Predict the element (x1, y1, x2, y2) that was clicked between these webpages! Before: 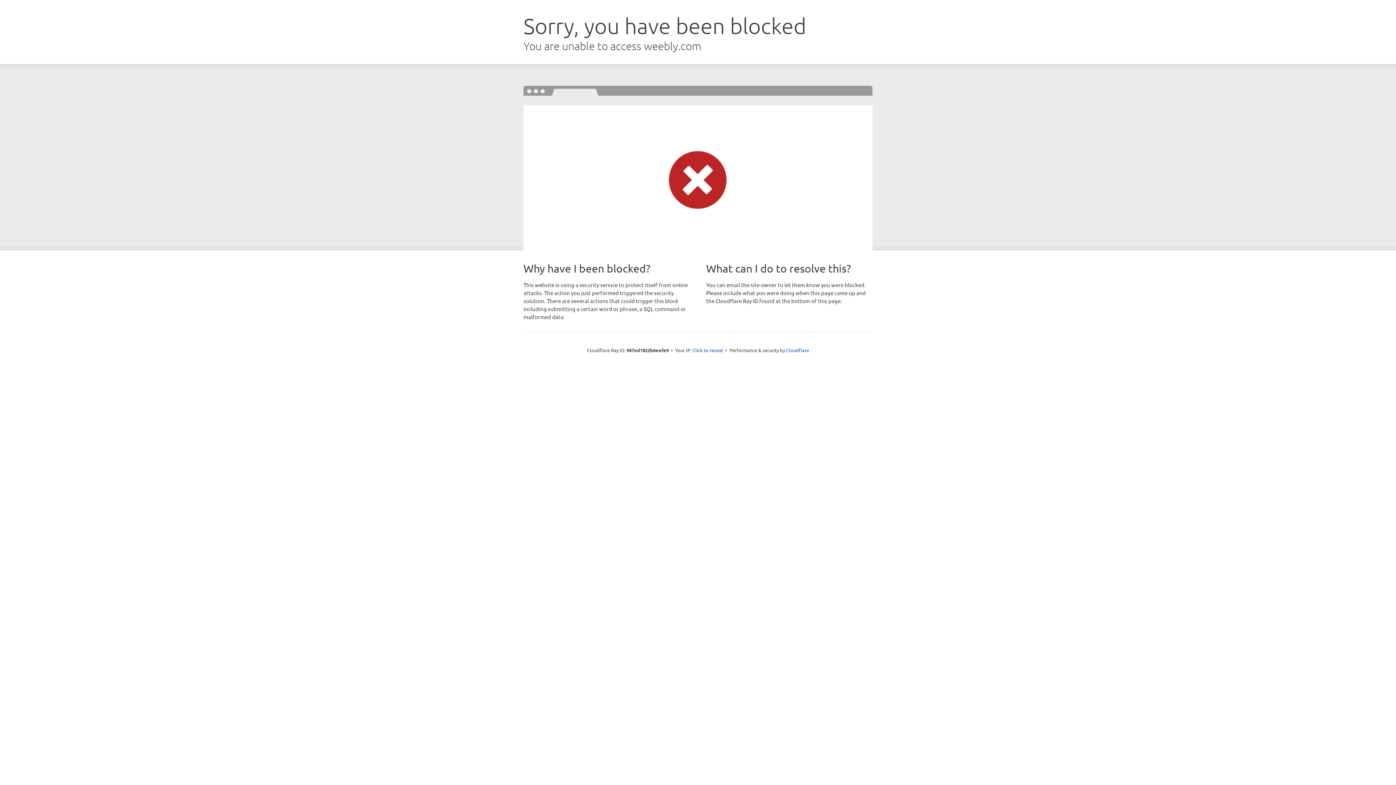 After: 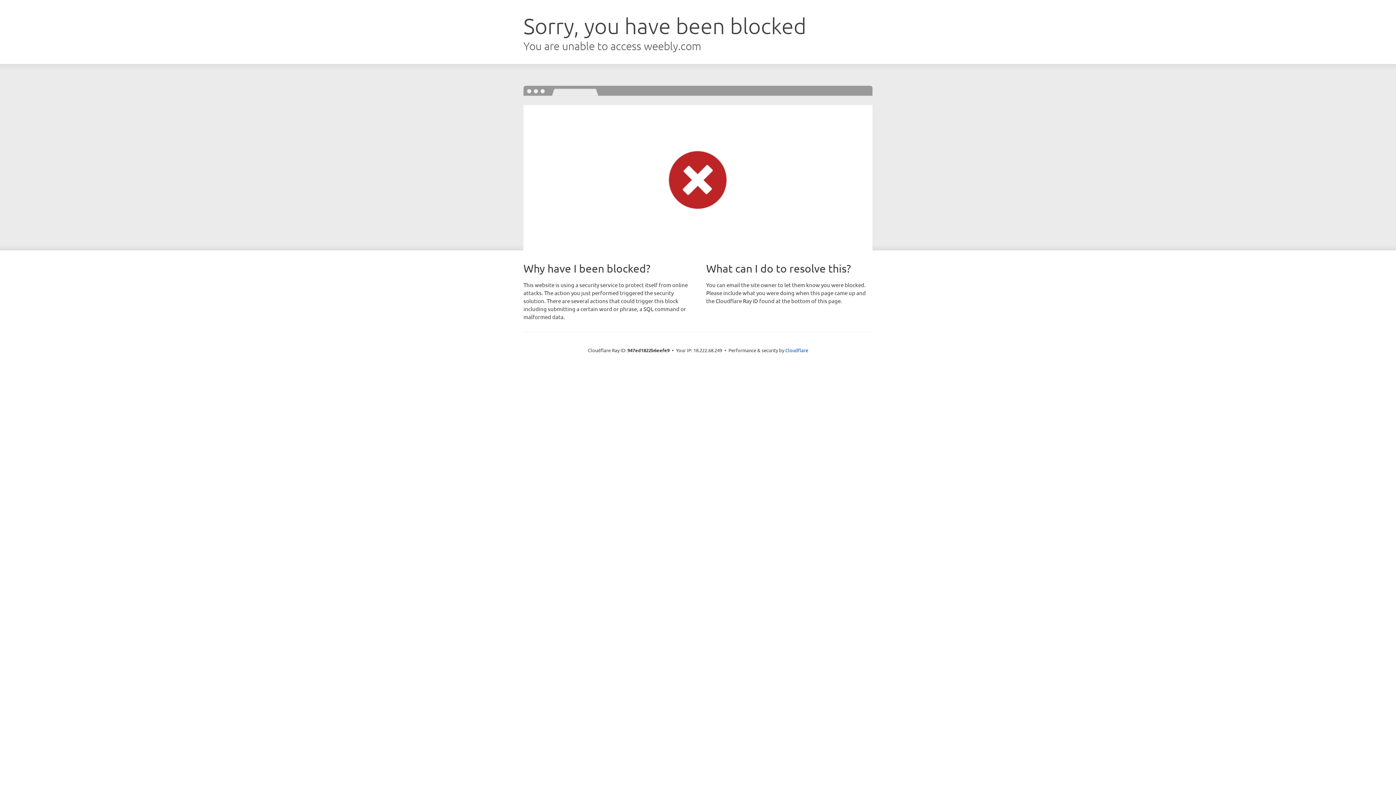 Action: label: Click to reveal bbox: (692, 346, 723, 353)